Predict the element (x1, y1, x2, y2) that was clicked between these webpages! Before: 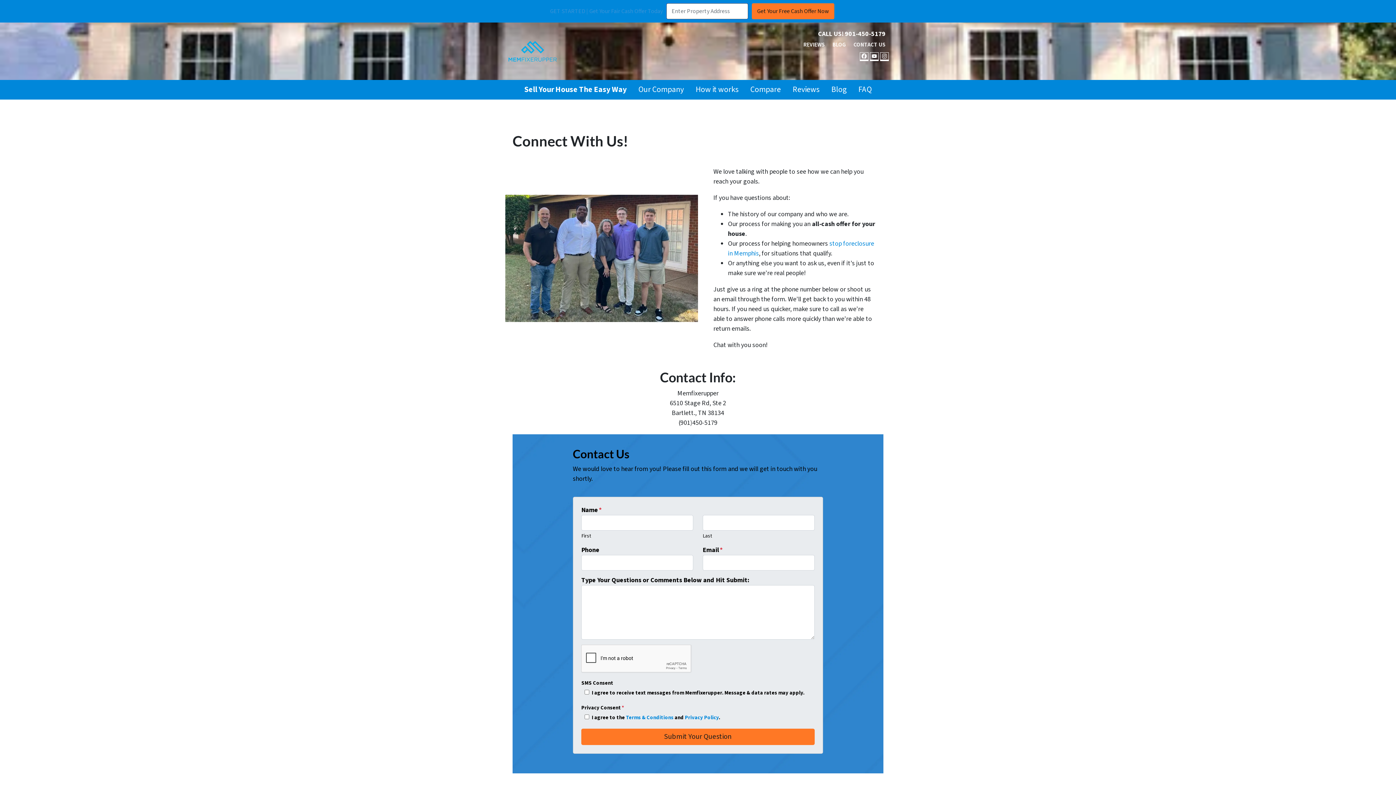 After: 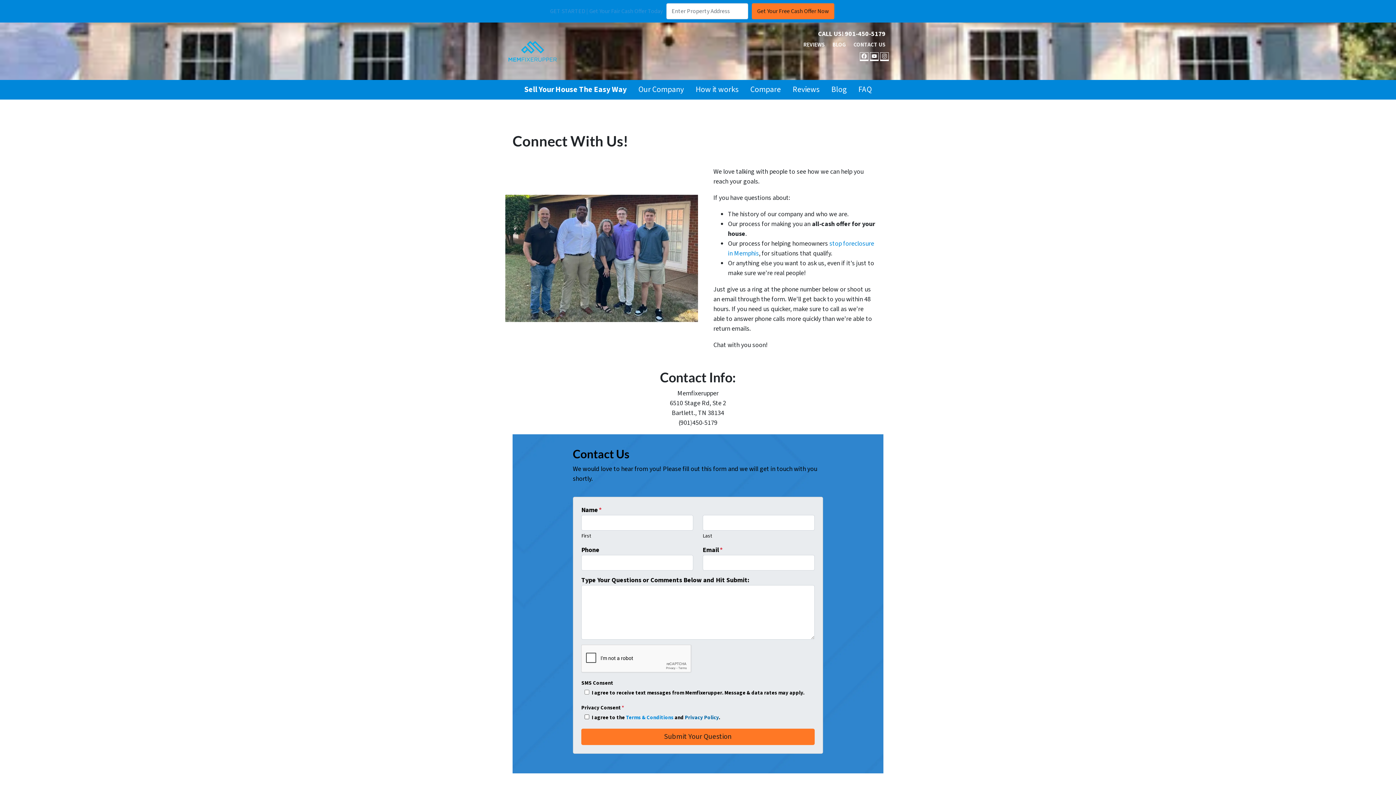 Action: label: Privacy Policy bbox: (685, 714, 718, 721)